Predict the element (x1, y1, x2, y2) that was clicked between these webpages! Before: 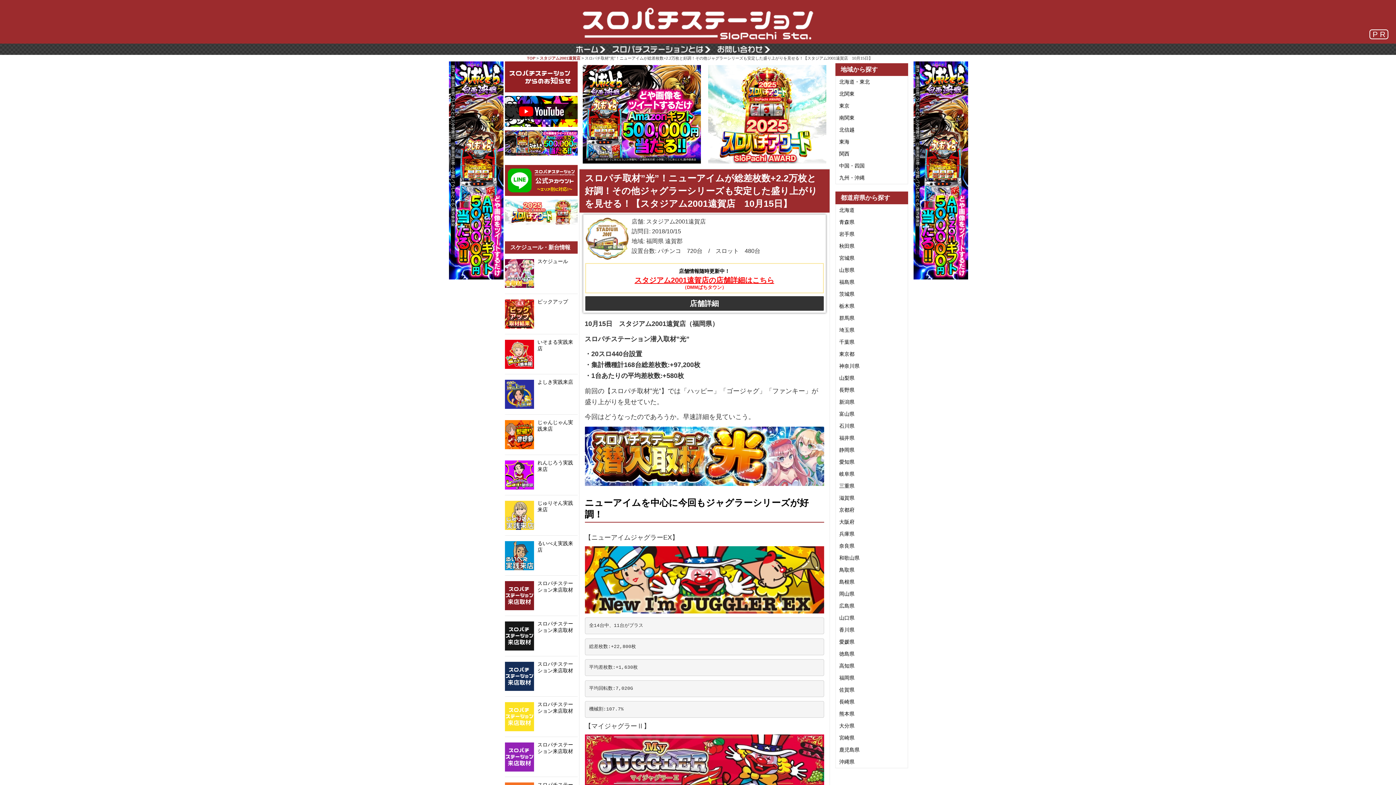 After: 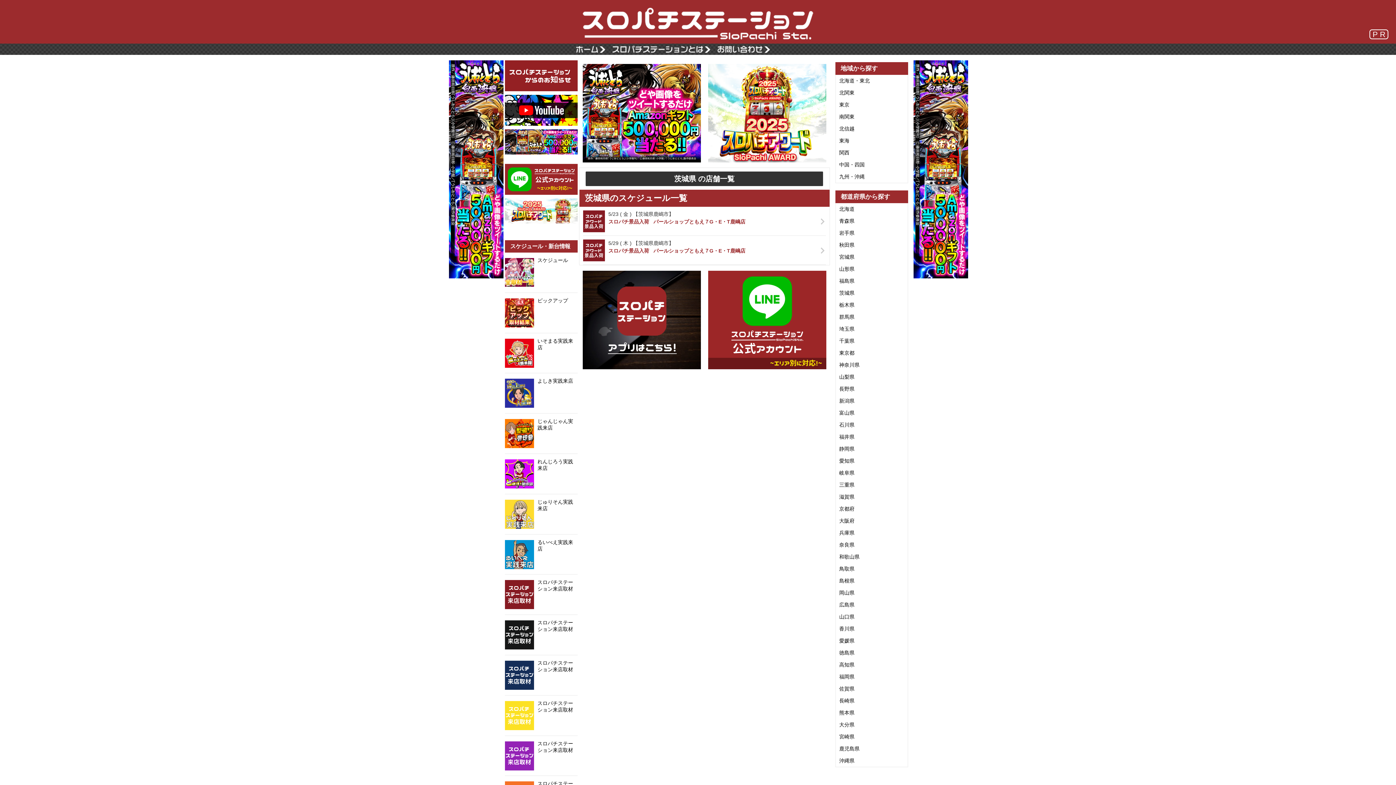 Action: label: 茨城県 bbox: (835, 288, 907, 300)